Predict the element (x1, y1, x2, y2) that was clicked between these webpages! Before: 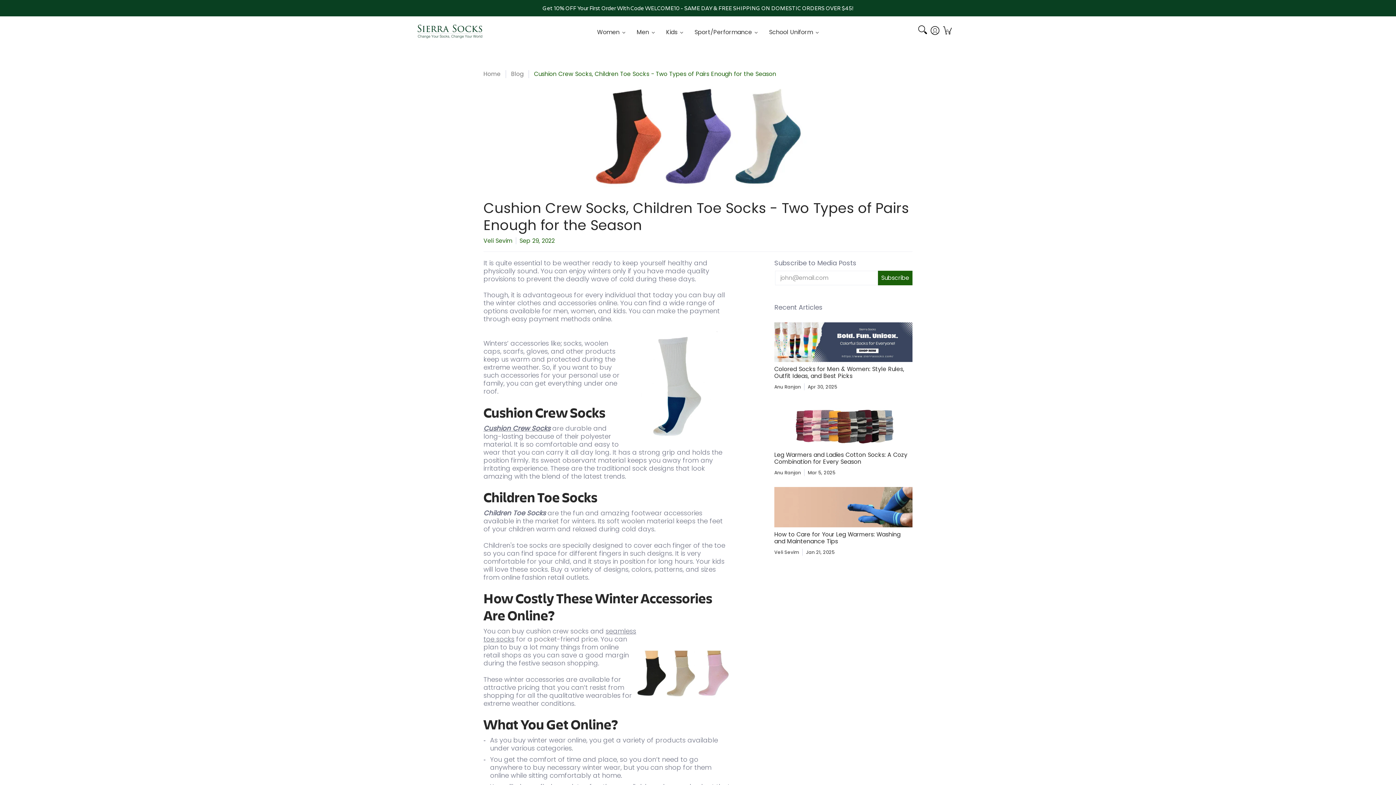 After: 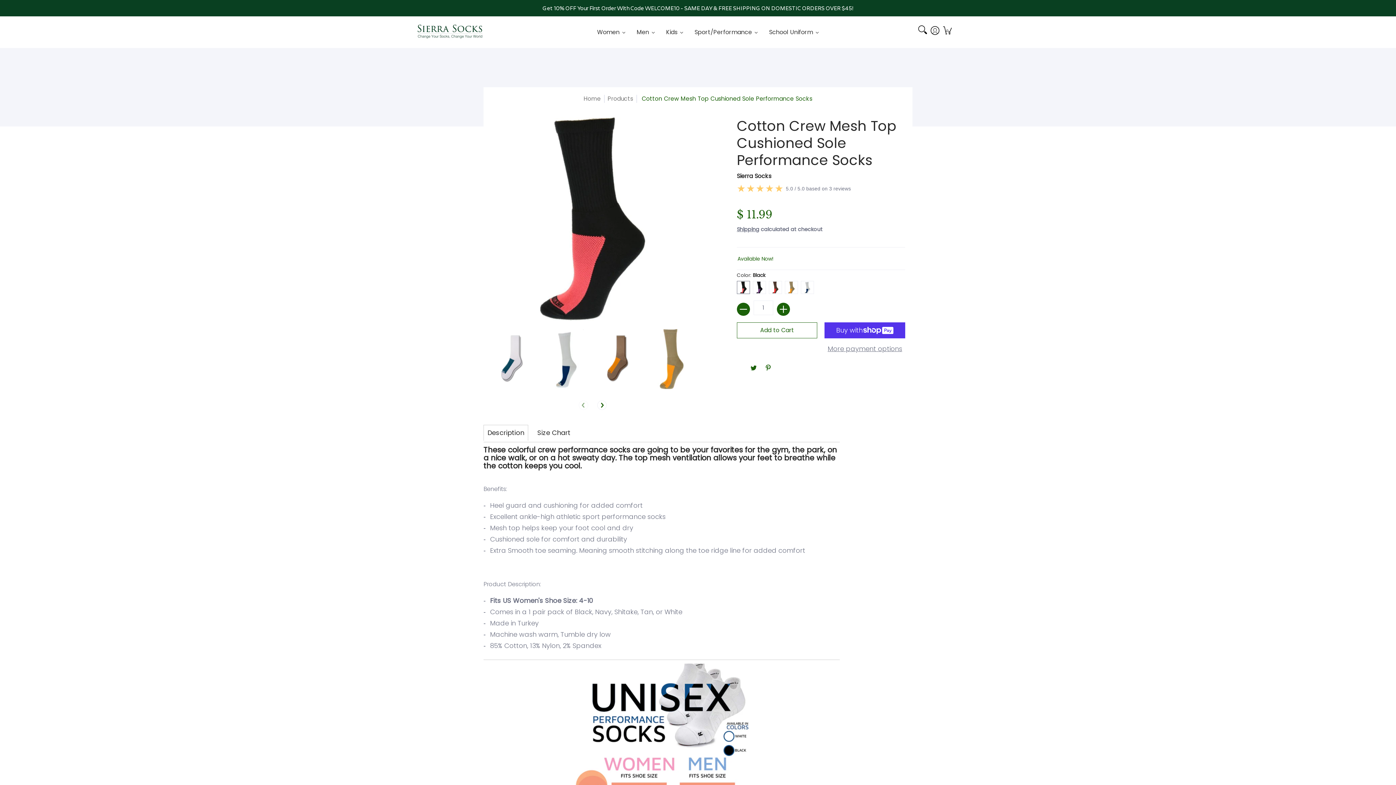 Action: bbox: (483, 423, 550, 433) label: Cushion Crew Socks